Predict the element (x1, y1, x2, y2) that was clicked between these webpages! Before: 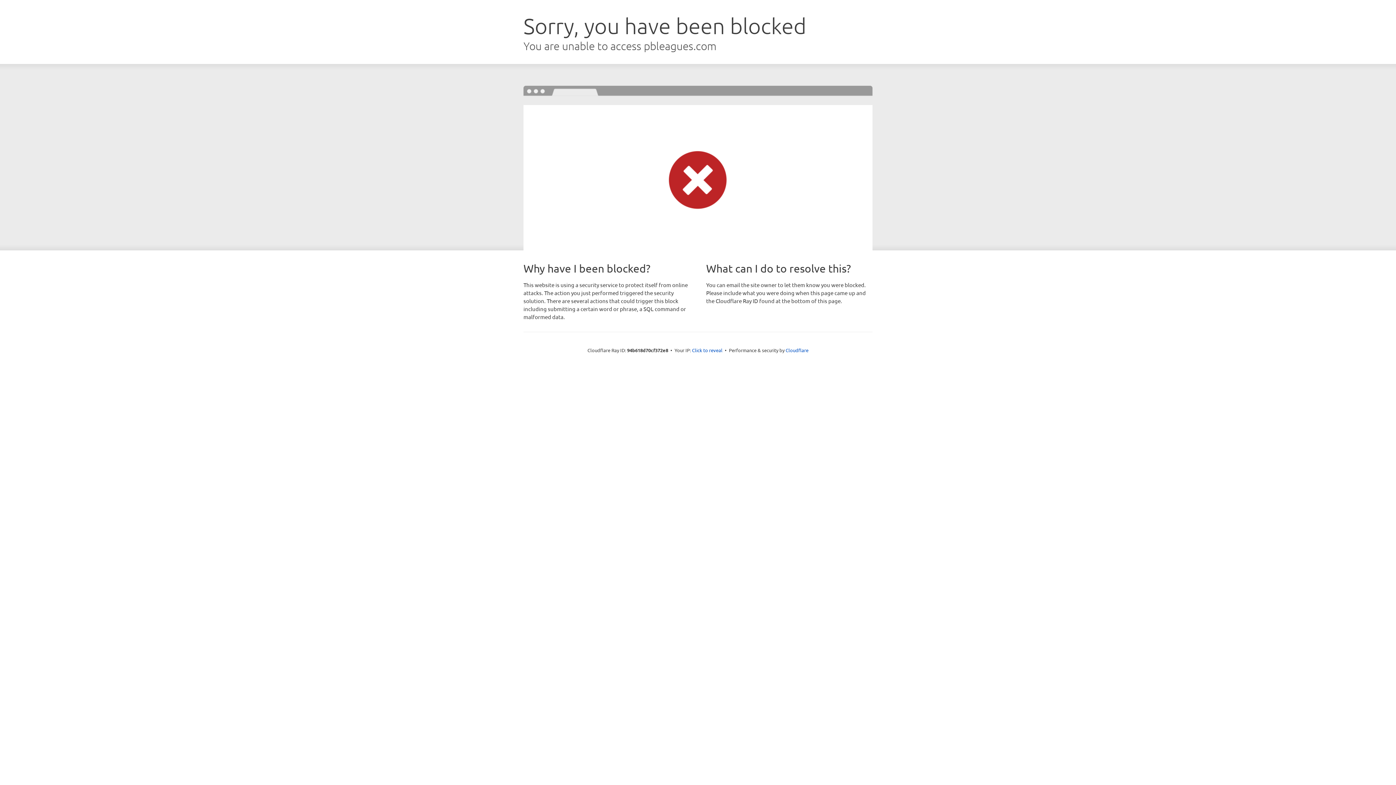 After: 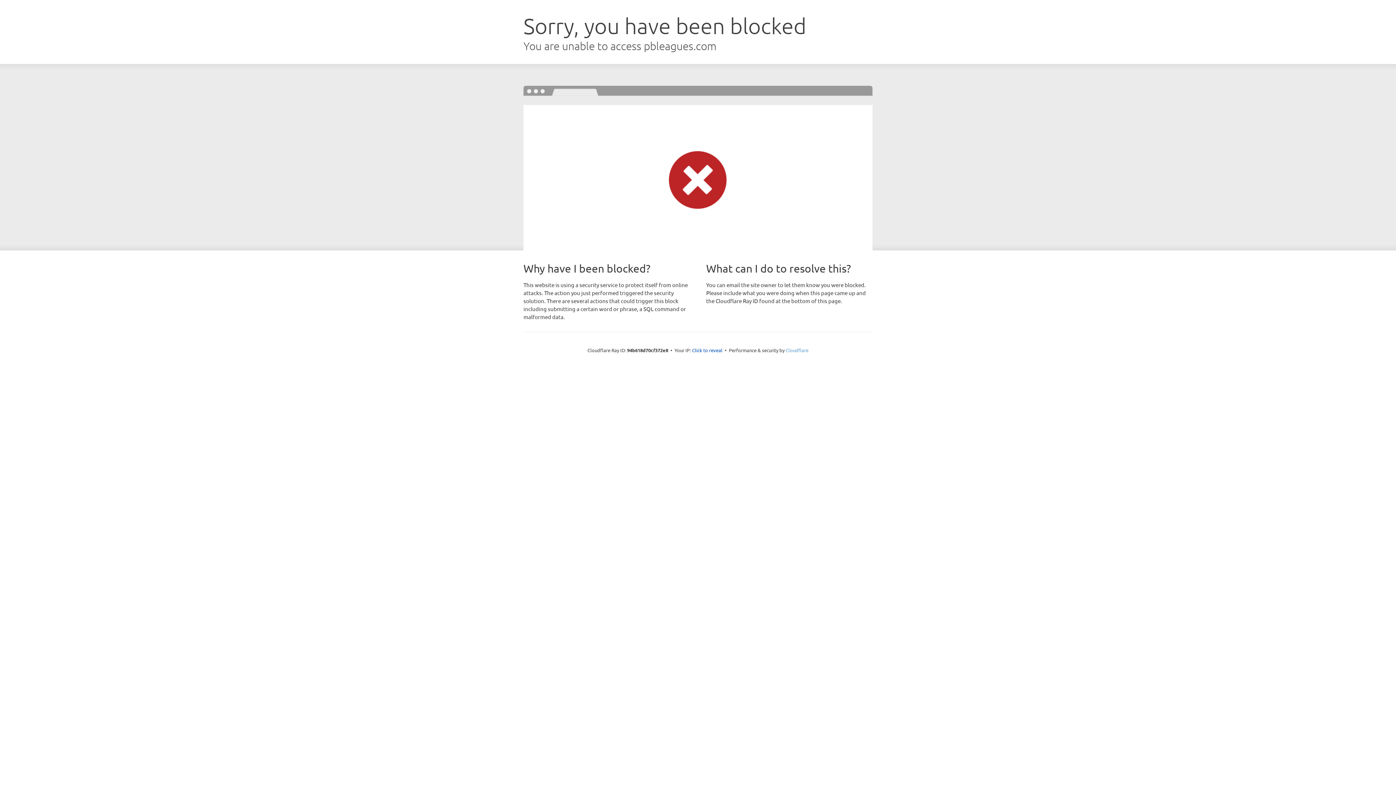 Action: label: Cloudflare bbox: (785, 347, 808, 353)